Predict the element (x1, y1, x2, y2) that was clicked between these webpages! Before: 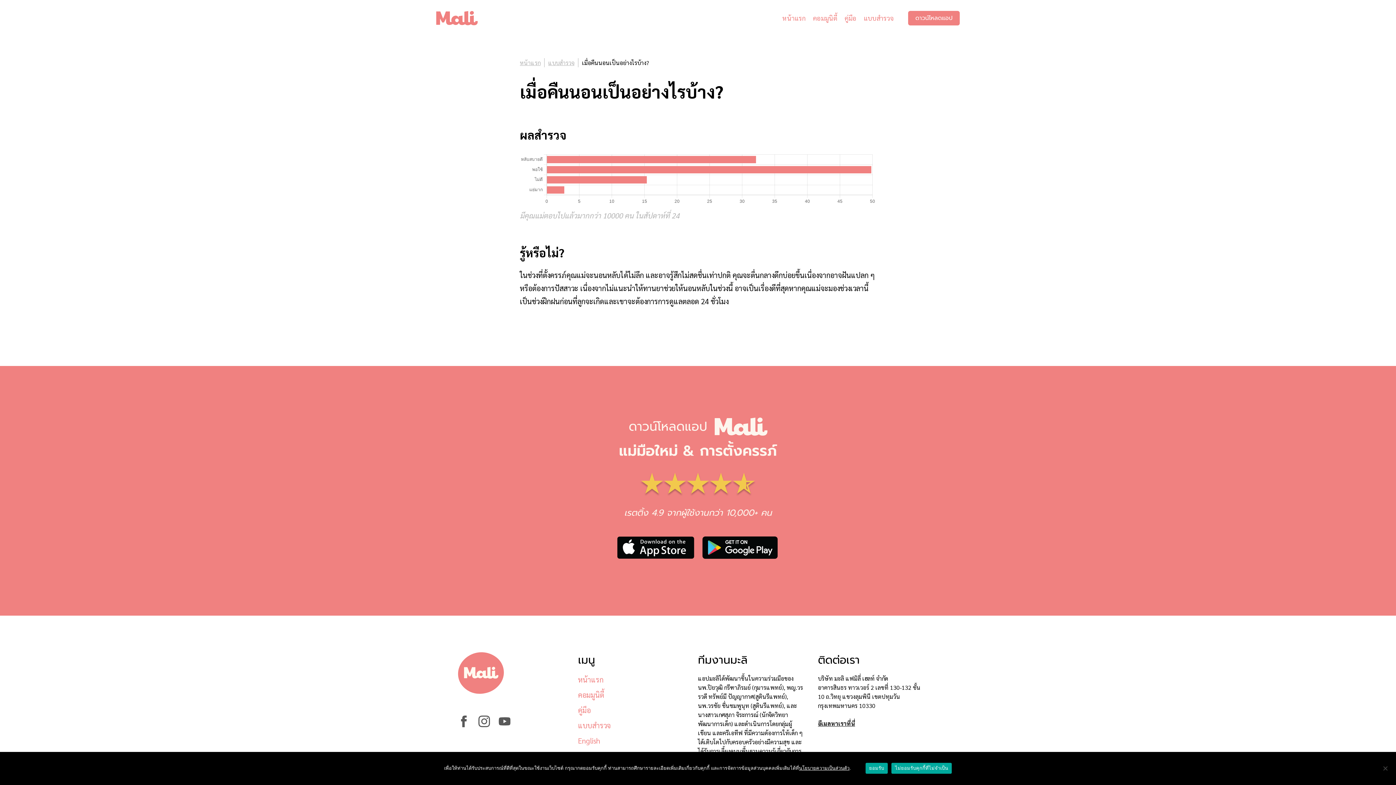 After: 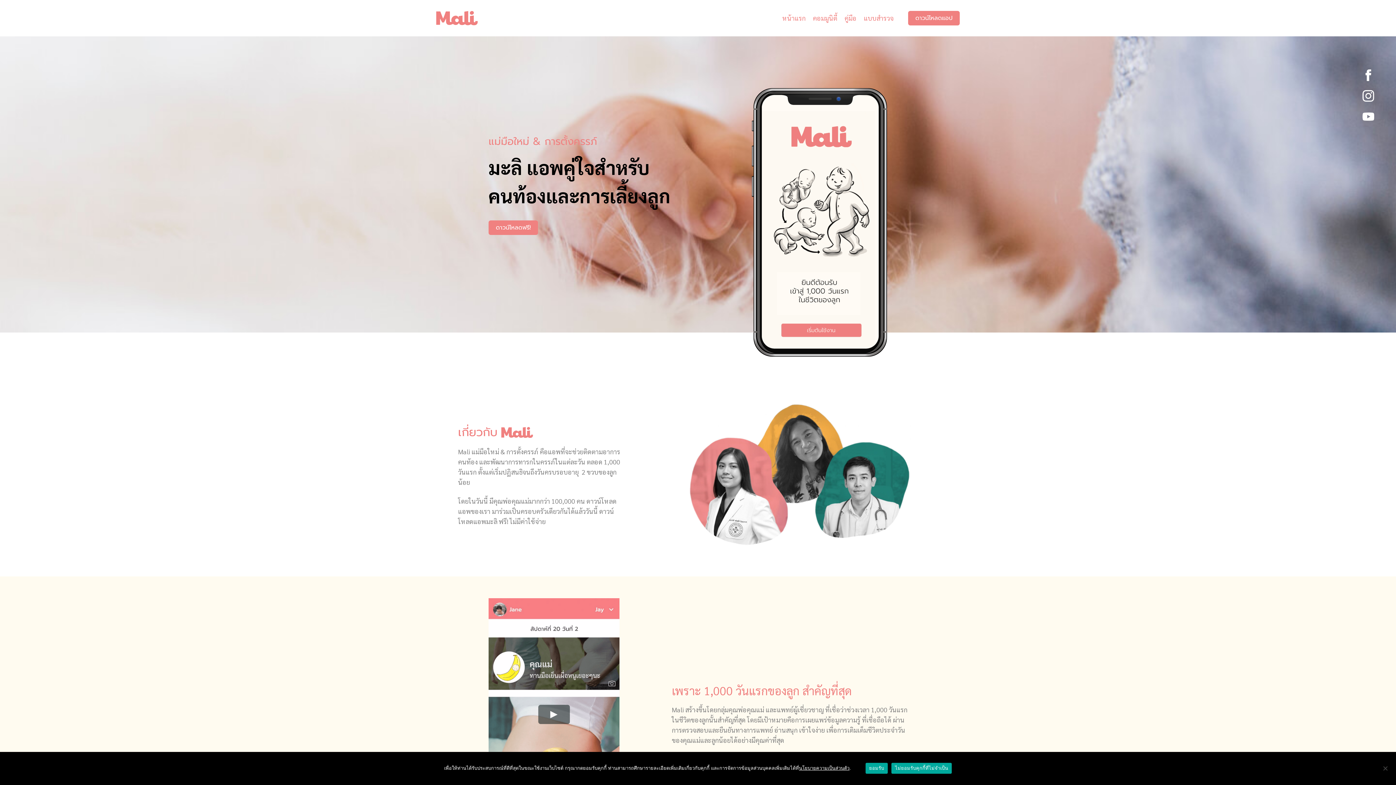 Action: label: หน้าแรก bbox: (578, 675, 603, 684)